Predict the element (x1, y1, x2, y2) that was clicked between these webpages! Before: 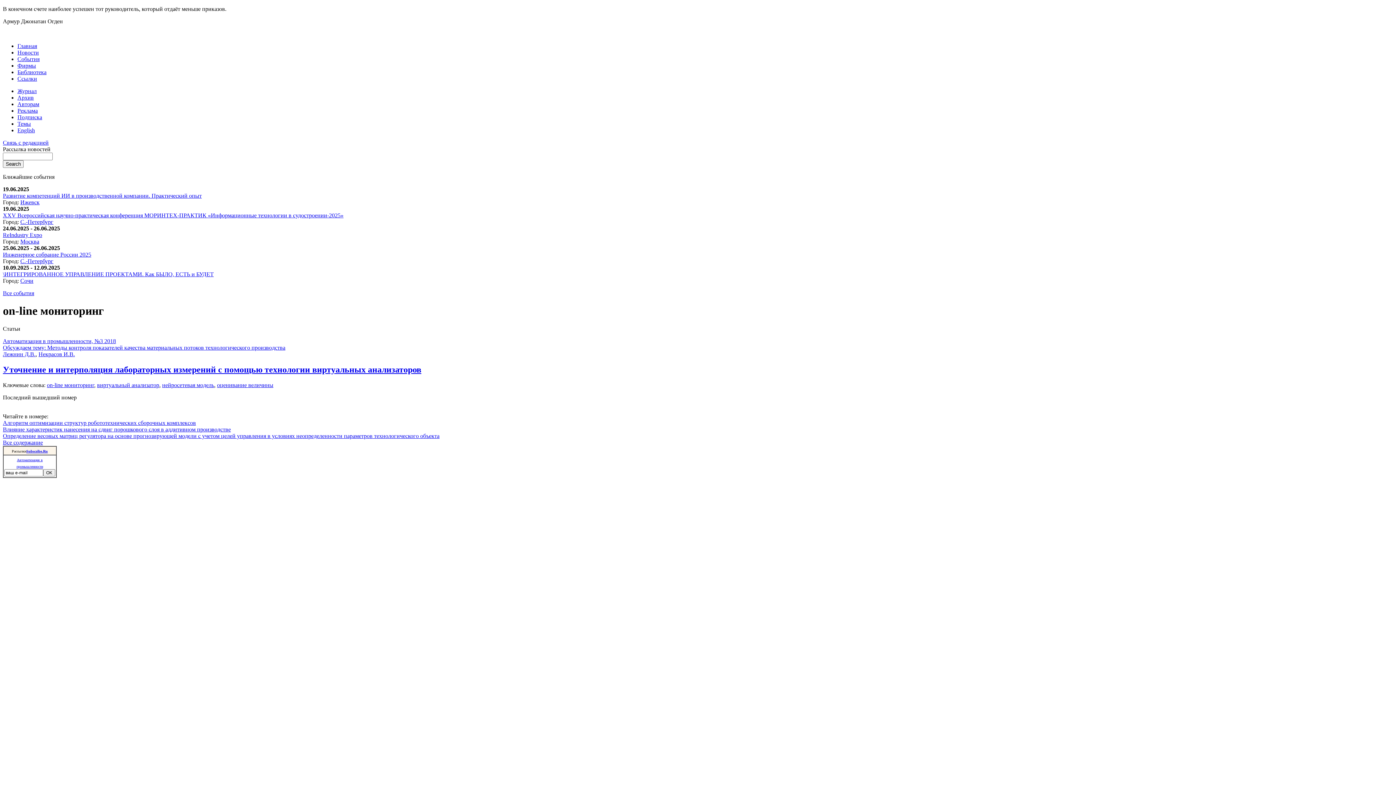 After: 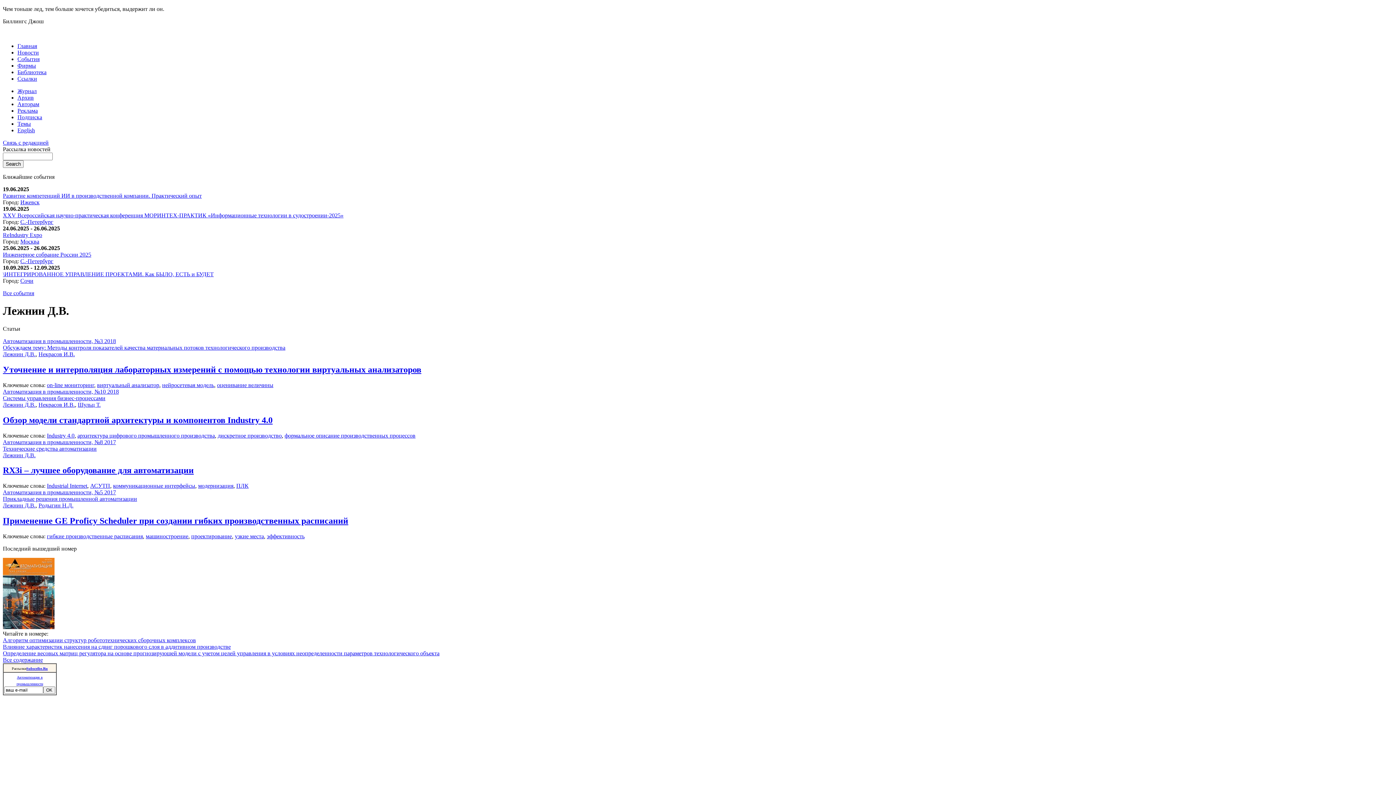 Action: bbox: (2, 351, 35, 357) label: Лежнин Д.В.